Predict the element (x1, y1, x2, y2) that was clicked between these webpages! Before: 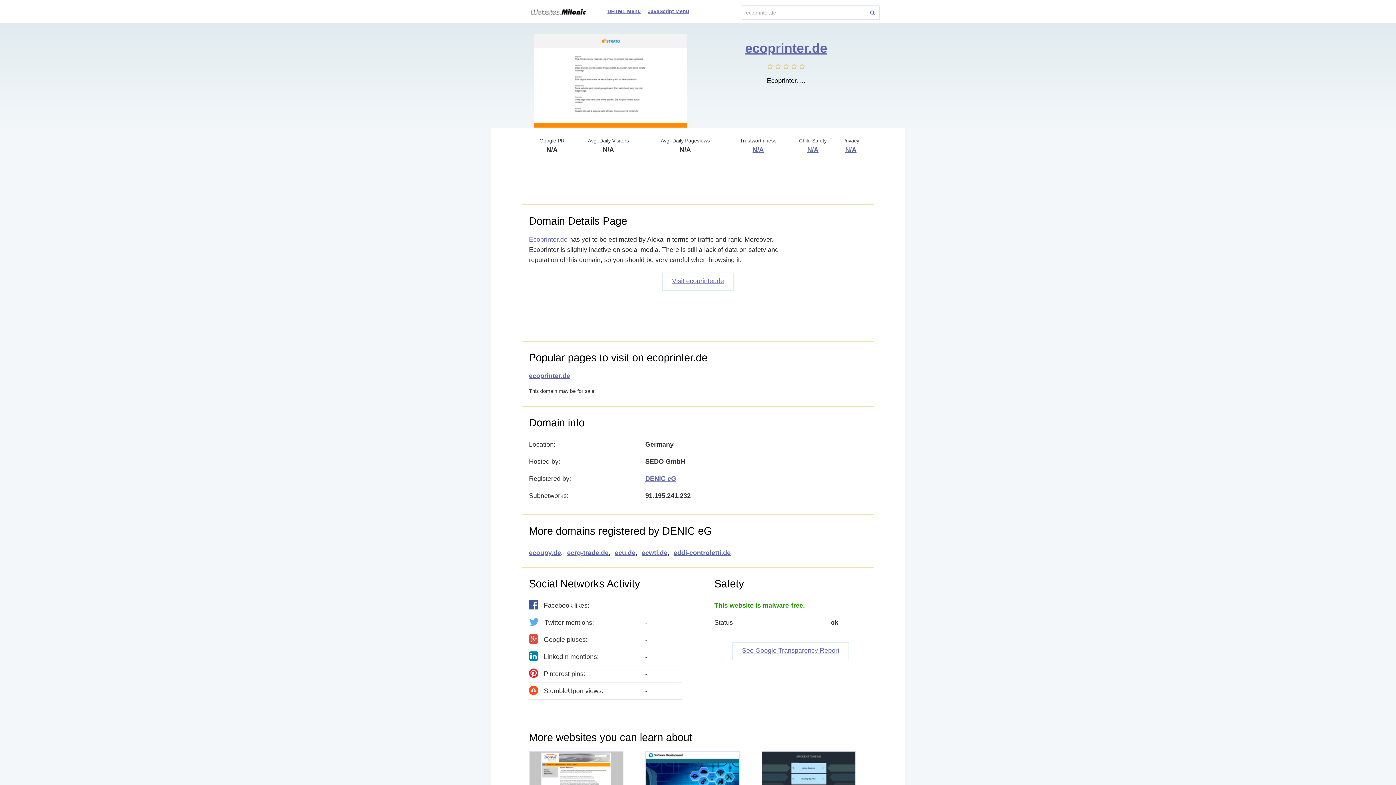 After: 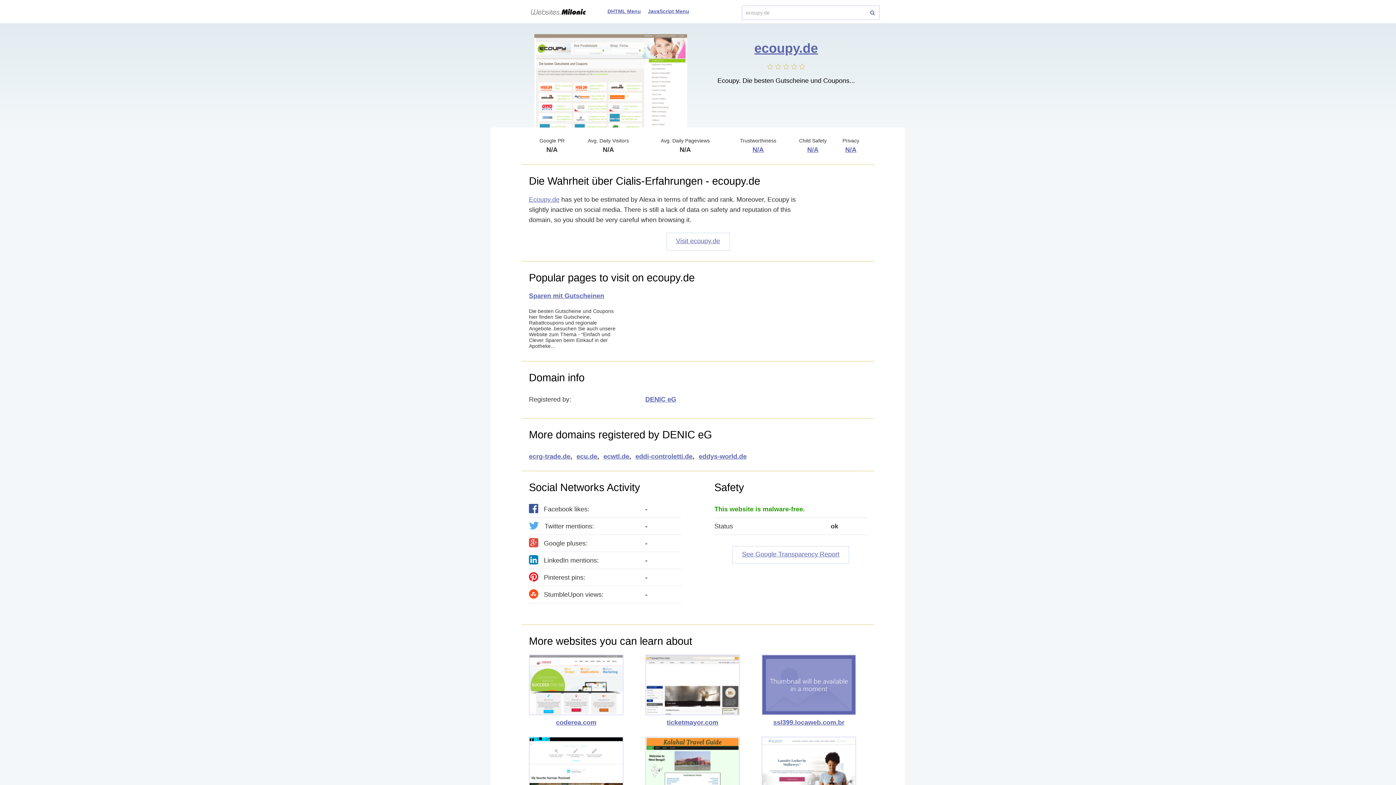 Action: bbox: (529, 549, 561, 557) label: ecoupy.de